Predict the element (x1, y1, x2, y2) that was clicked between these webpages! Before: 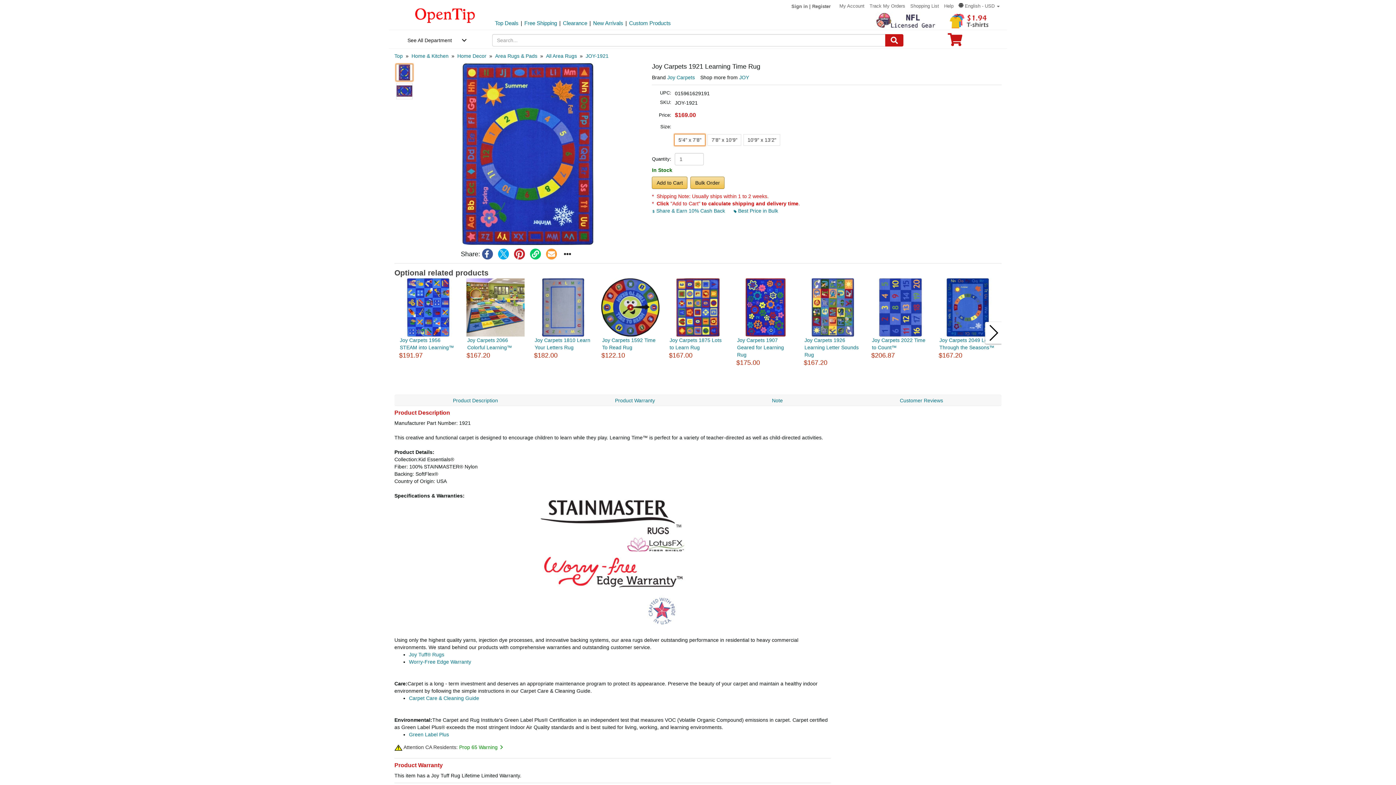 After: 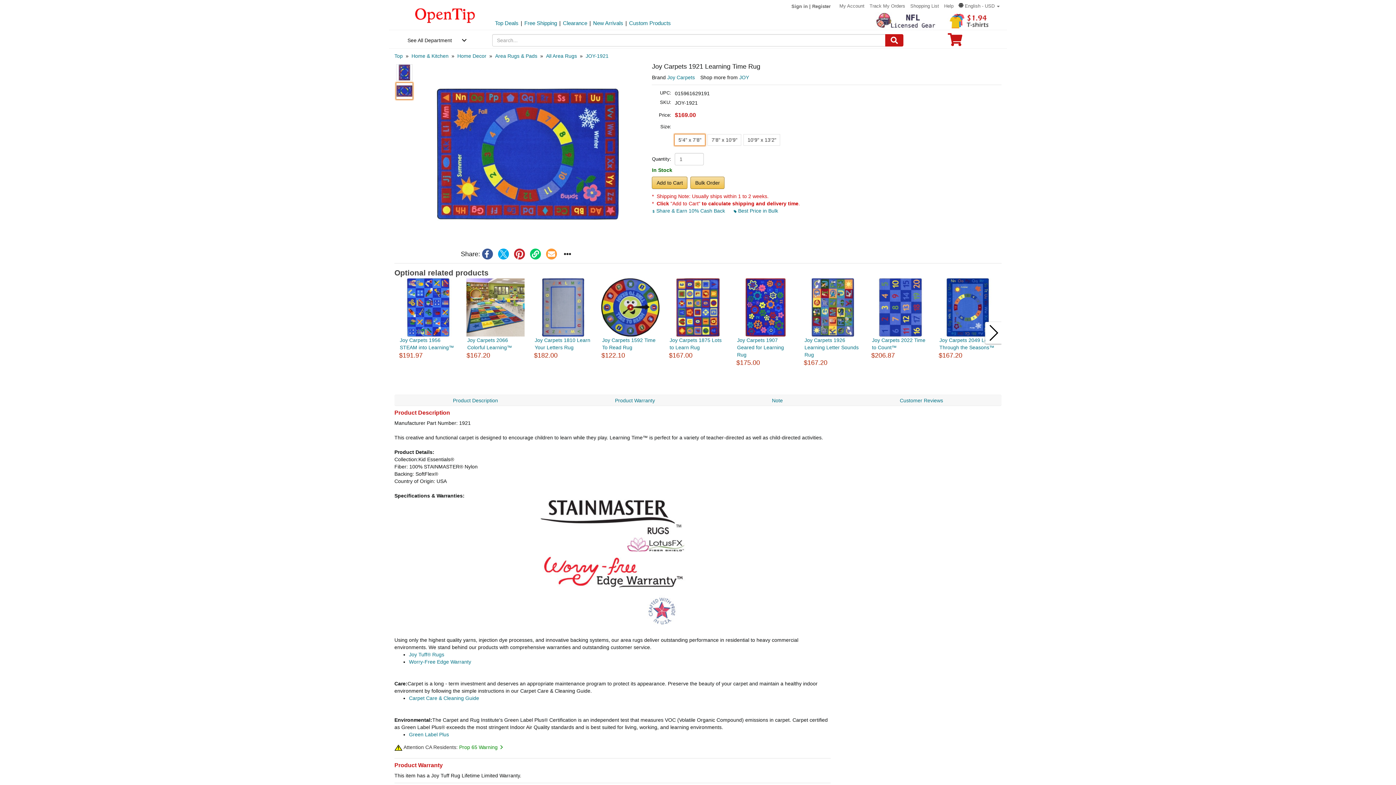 Action: bbox: (396, 82, 412, 99)